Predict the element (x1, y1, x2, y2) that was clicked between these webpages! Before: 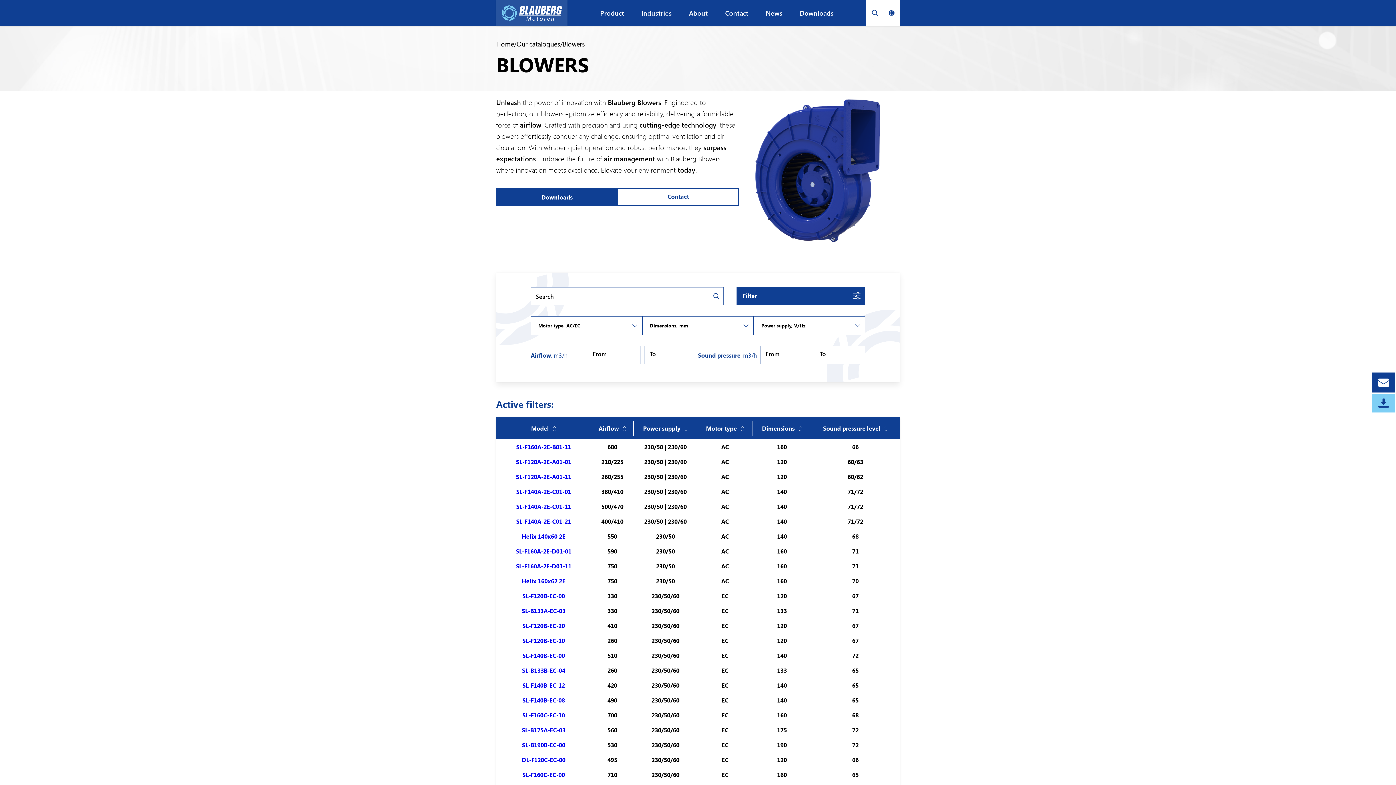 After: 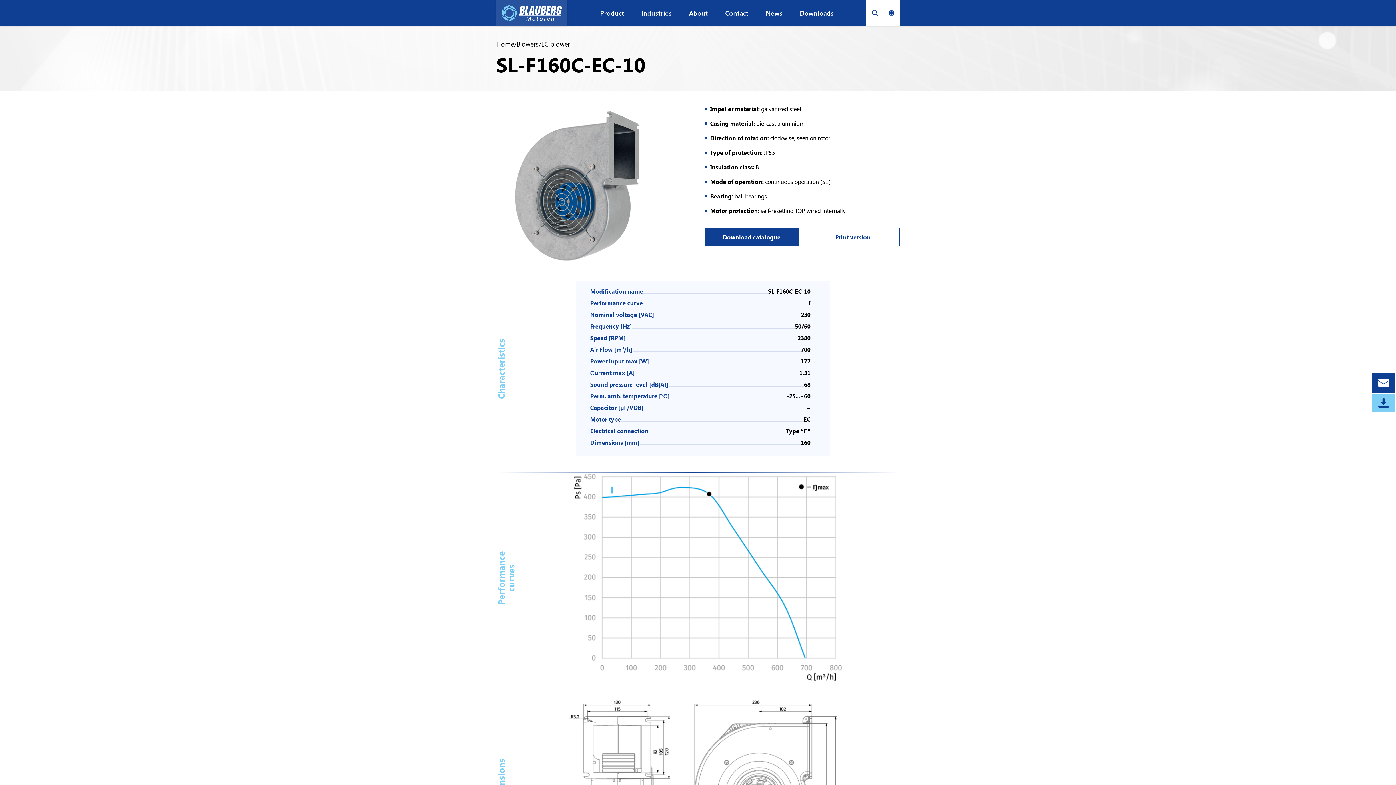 Action: bbox: (522, 711, 565, 719) label: SL-F160C-EC-10